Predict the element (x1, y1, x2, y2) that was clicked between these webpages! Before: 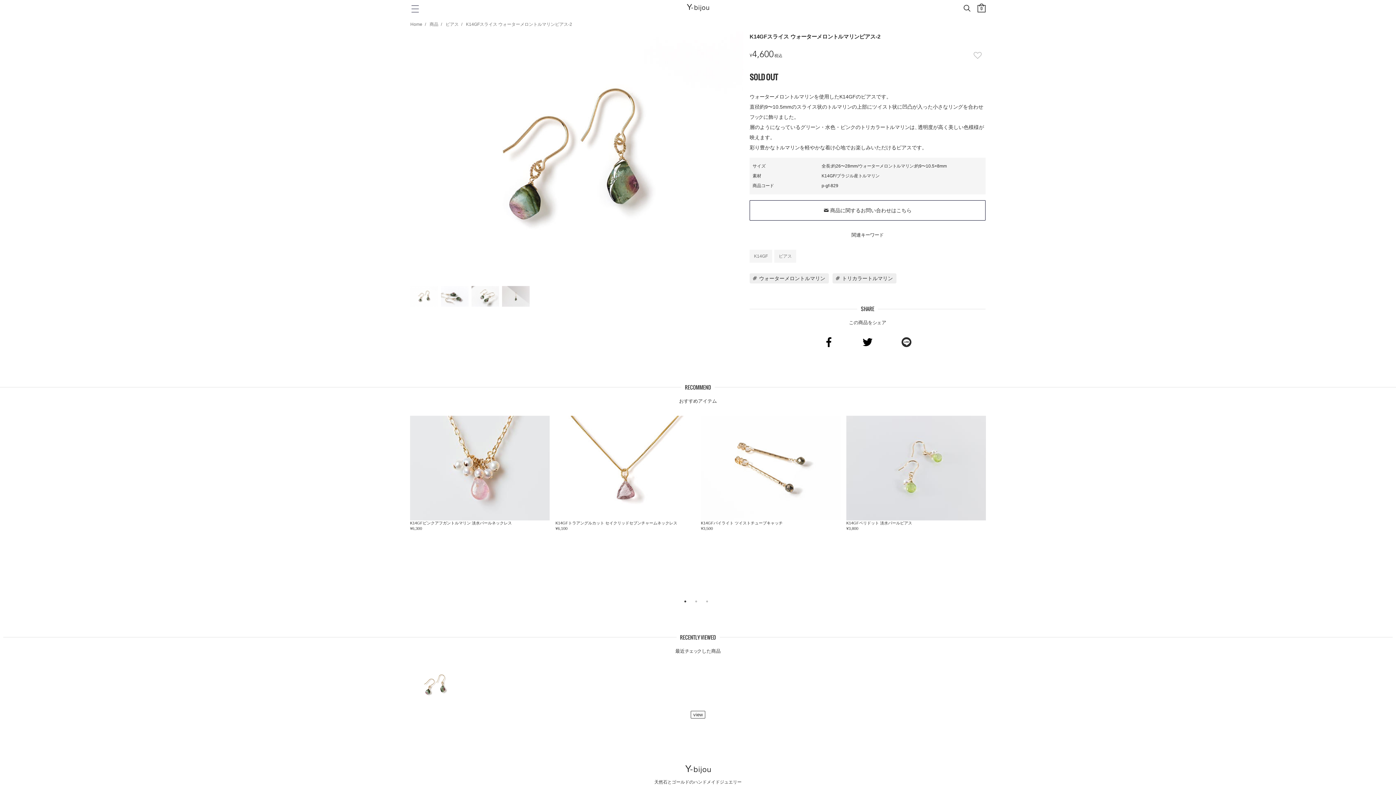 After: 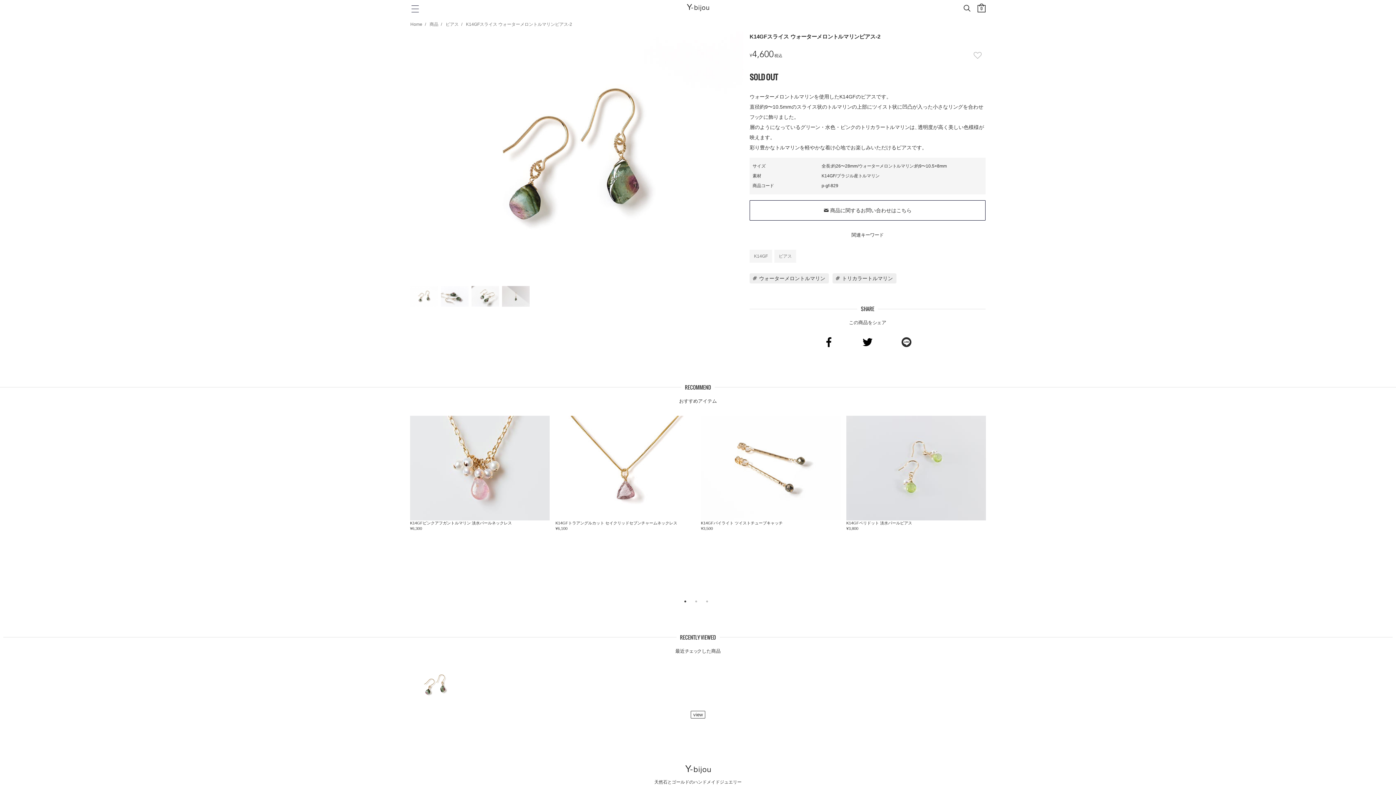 Action: bbox: (681, 598, 689, 605) label: 1 of 3